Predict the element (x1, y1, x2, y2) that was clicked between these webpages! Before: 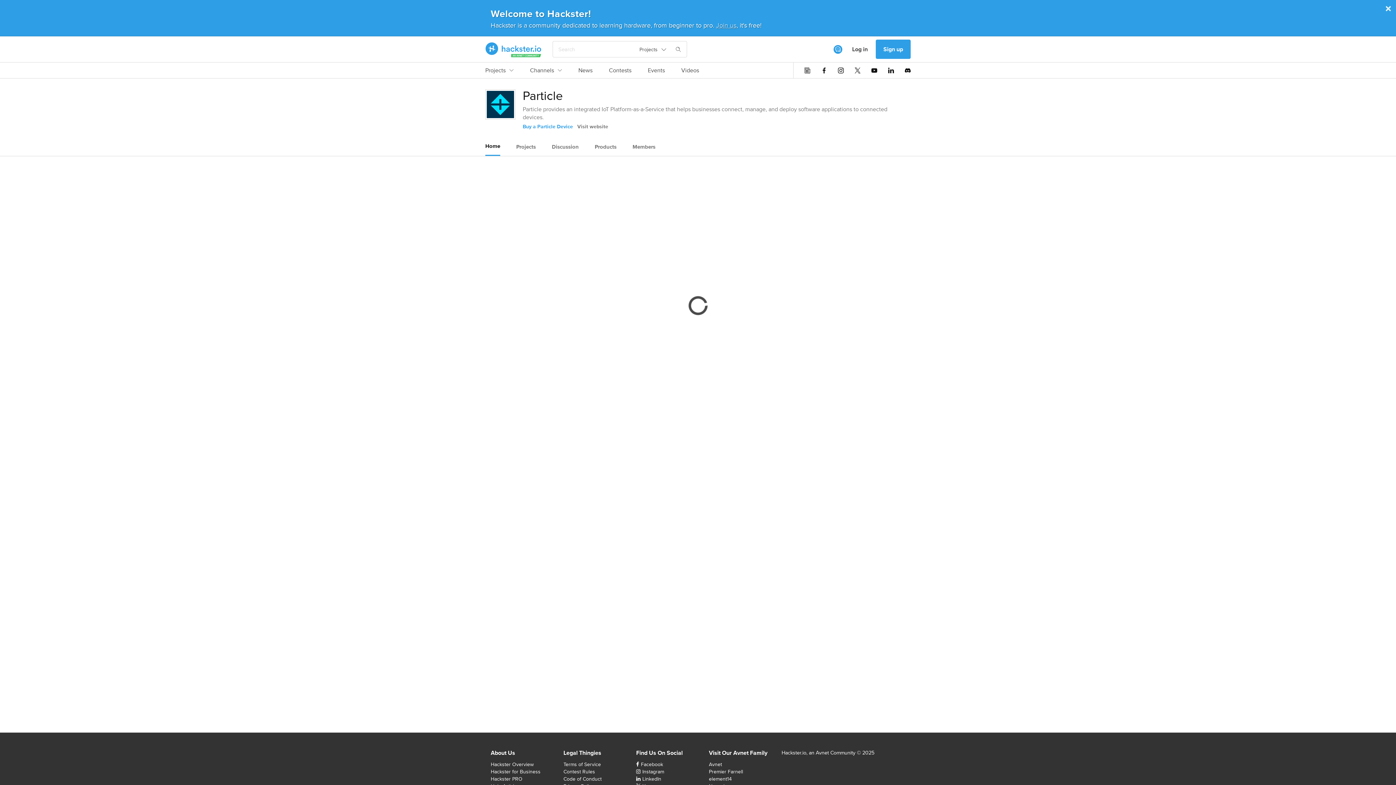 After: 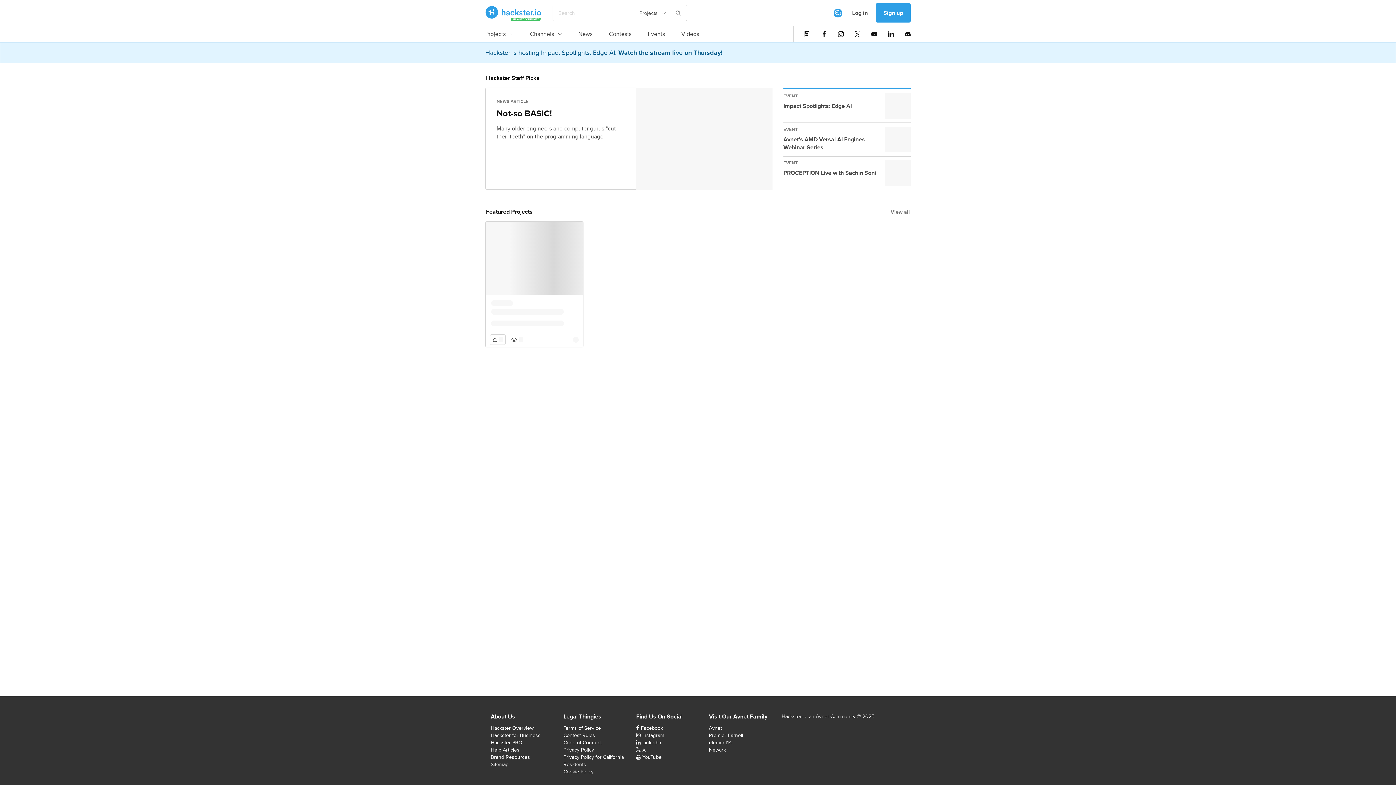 Action: label: Hackster Homepage link bbox: (485, 42, 541, 56)